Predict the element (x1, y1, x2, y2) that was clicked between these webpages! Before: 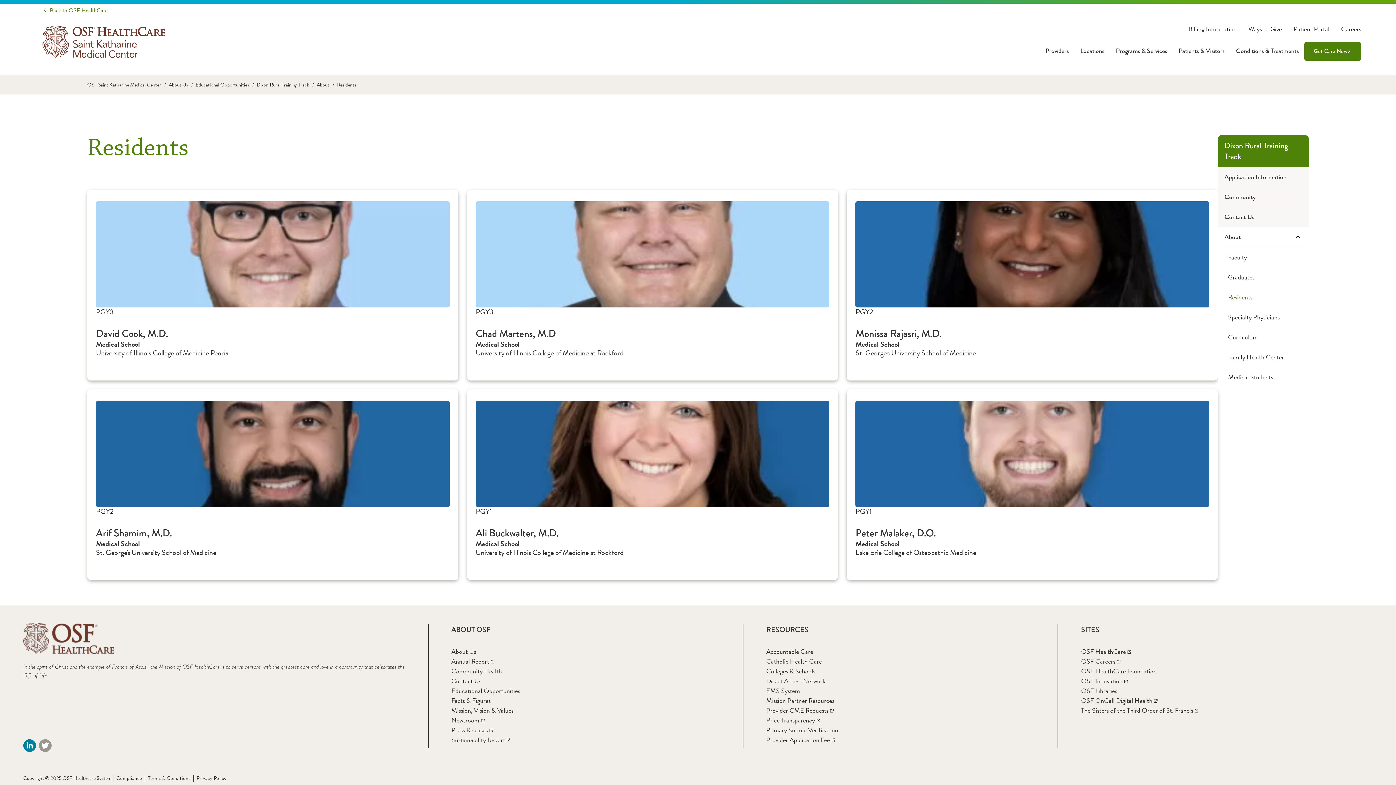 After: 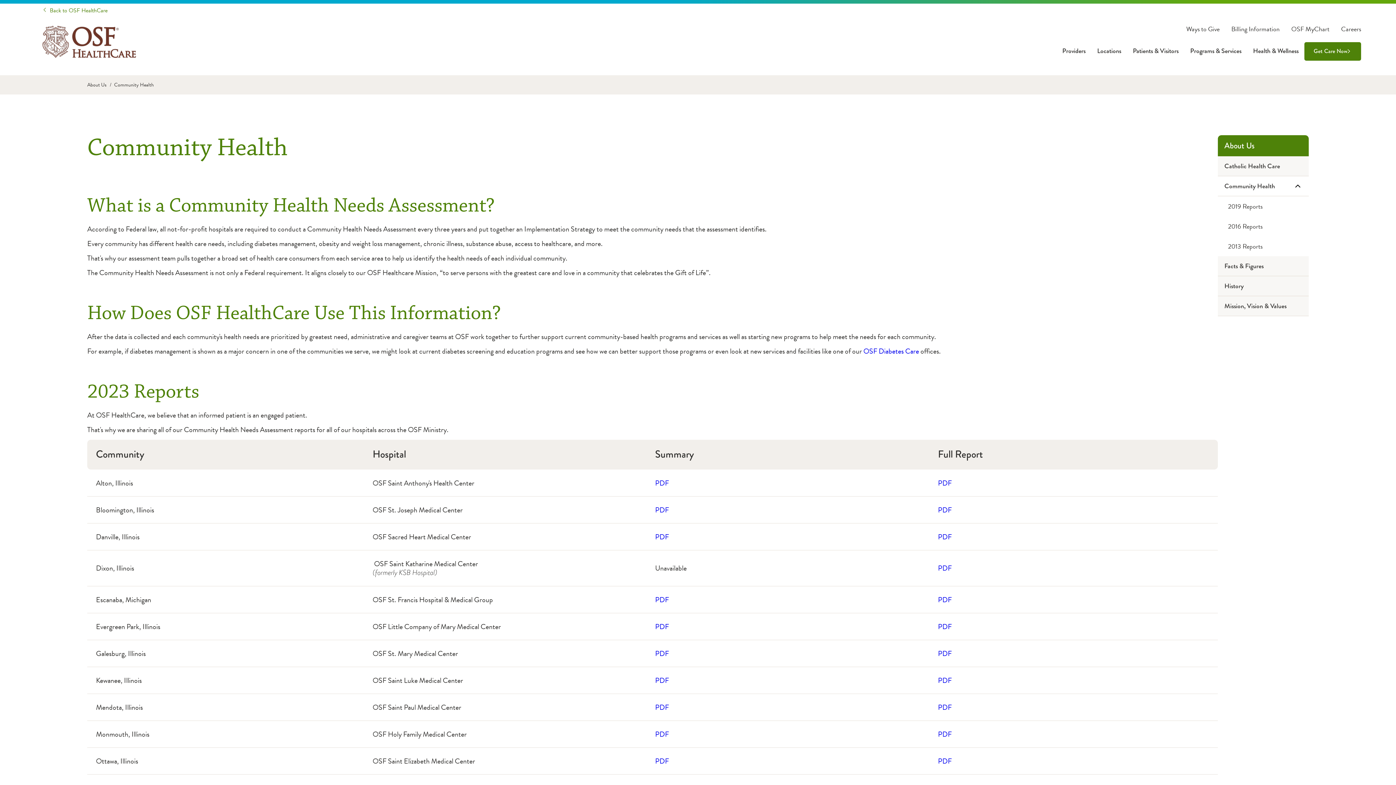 Action: bbox: (451, 666, 502, 676) label: Link Learn More